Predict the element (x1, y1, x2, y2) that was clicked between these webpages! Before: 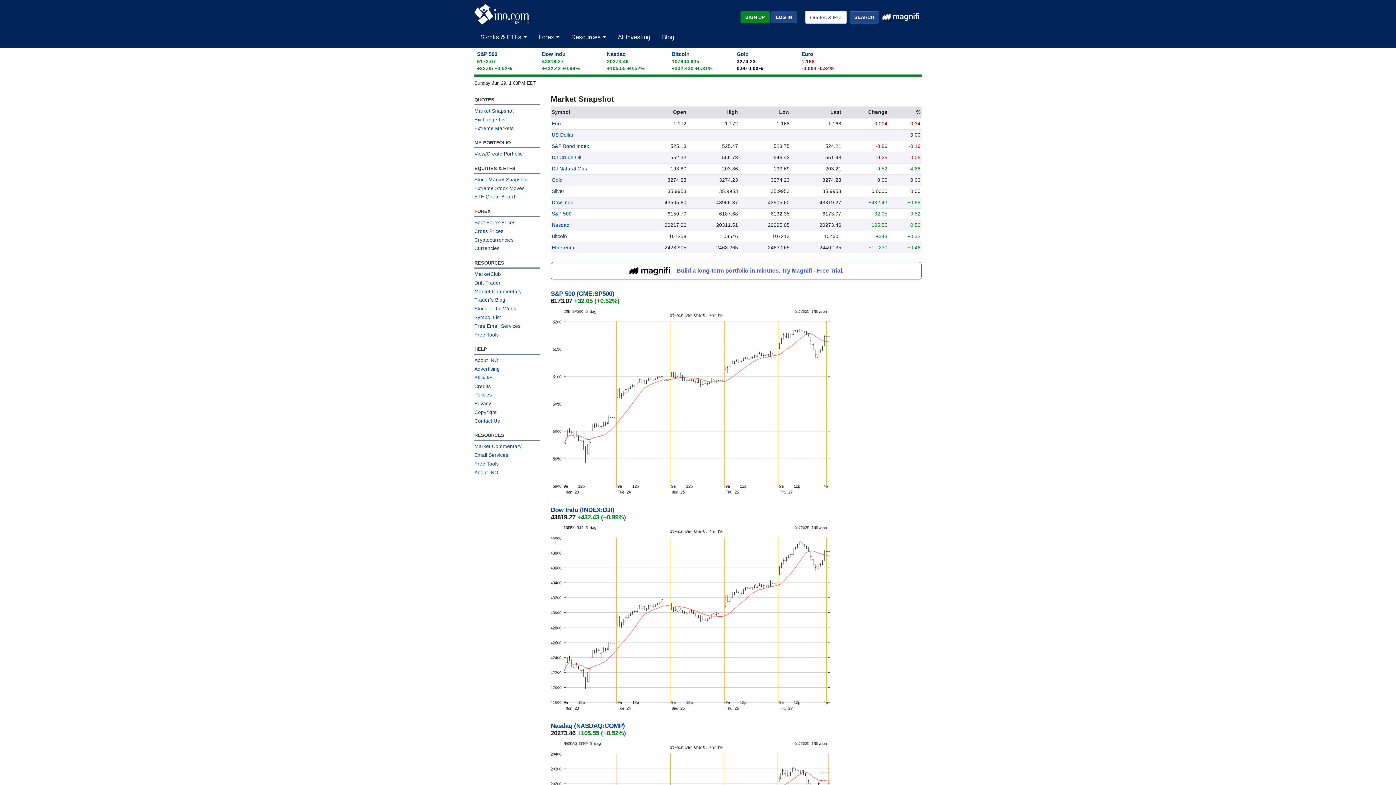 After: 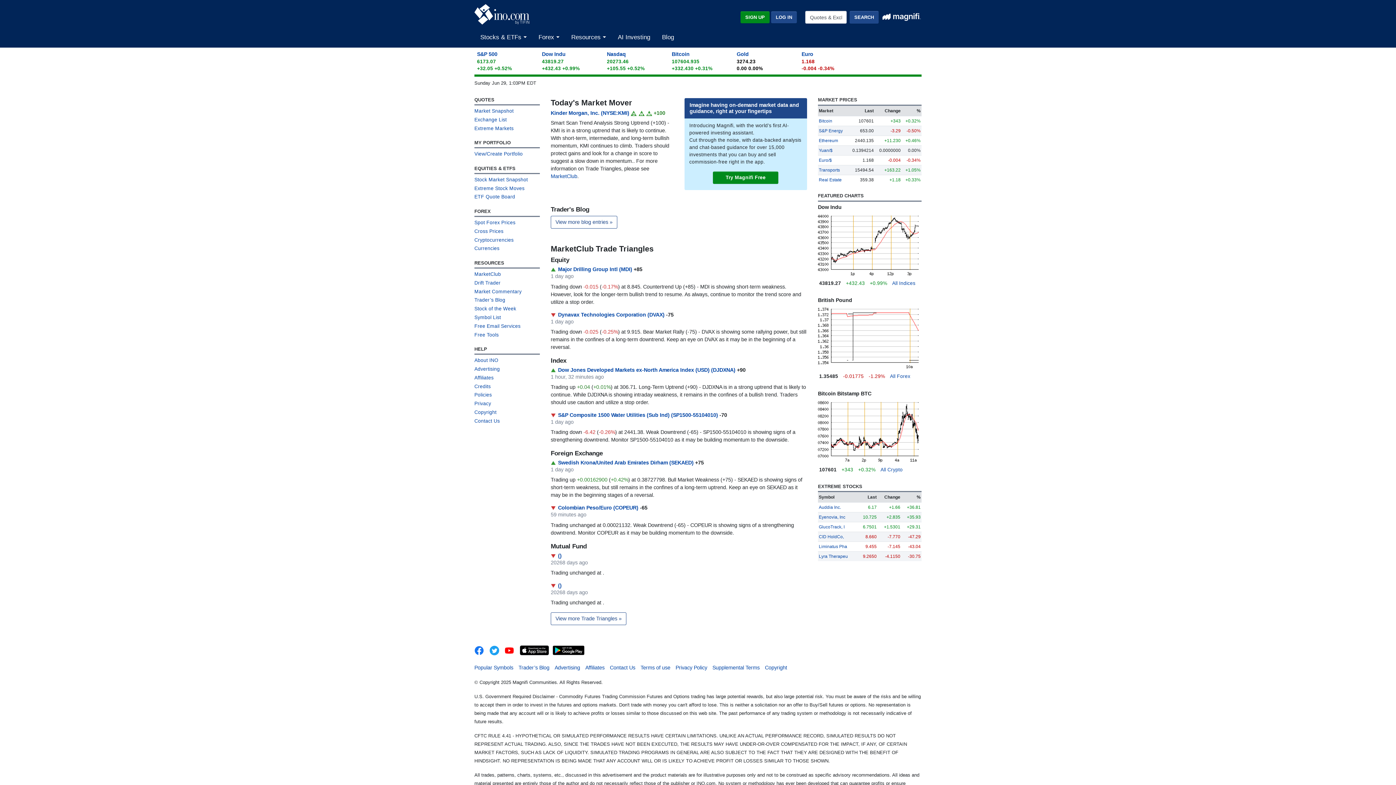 Action: bbox: (474, 2, 529, 26)